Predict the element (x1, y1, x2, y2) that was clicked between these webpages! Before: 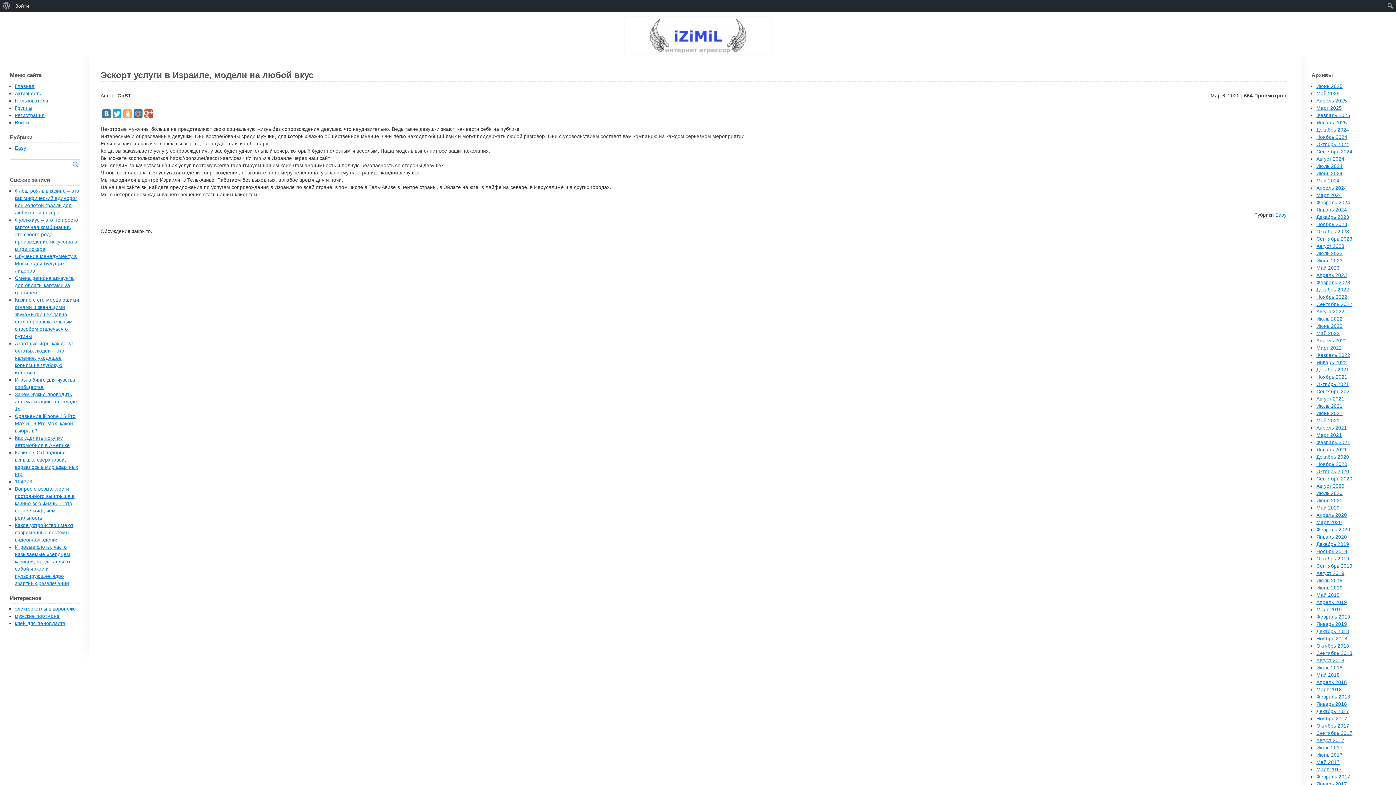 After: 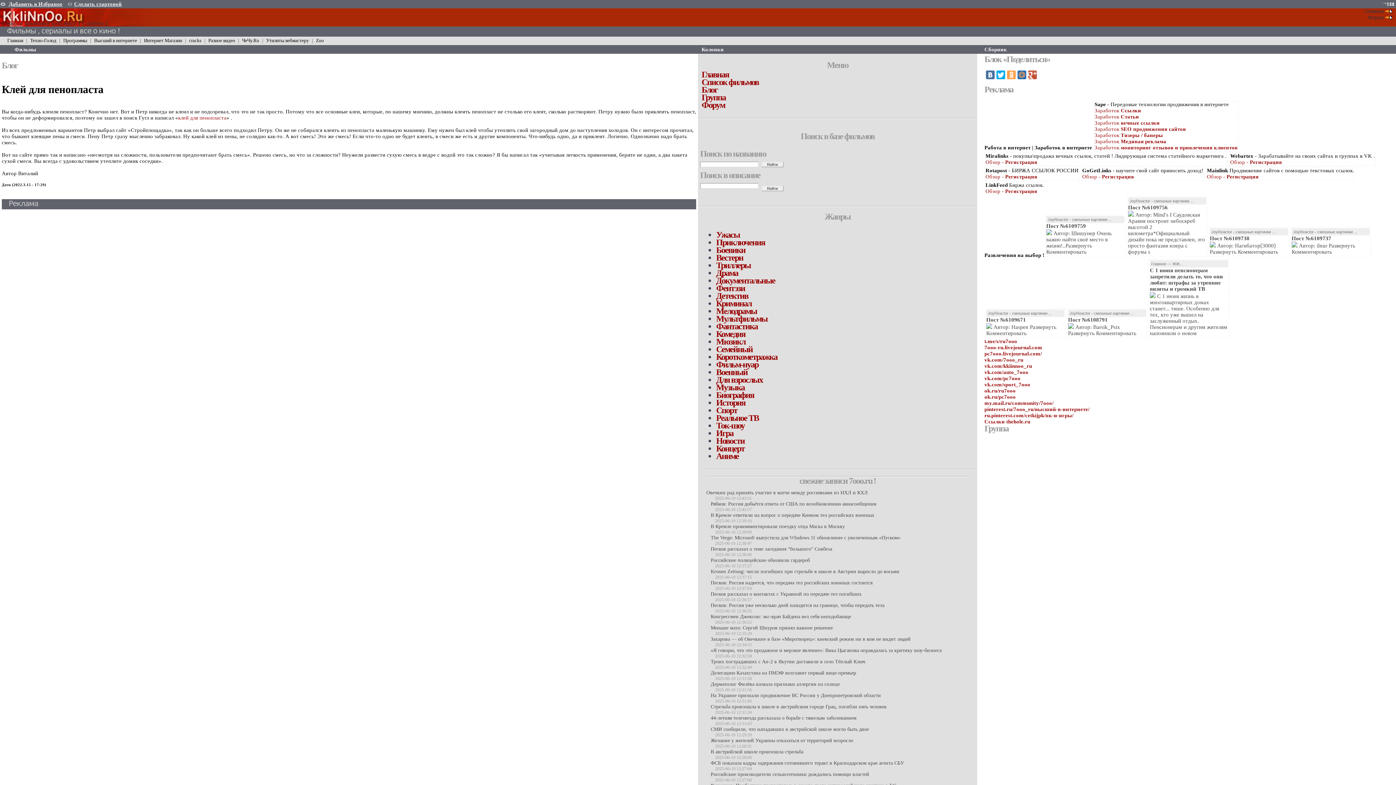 Action: bbox: (14, 621, 65, 626) label: клей для пенопласта